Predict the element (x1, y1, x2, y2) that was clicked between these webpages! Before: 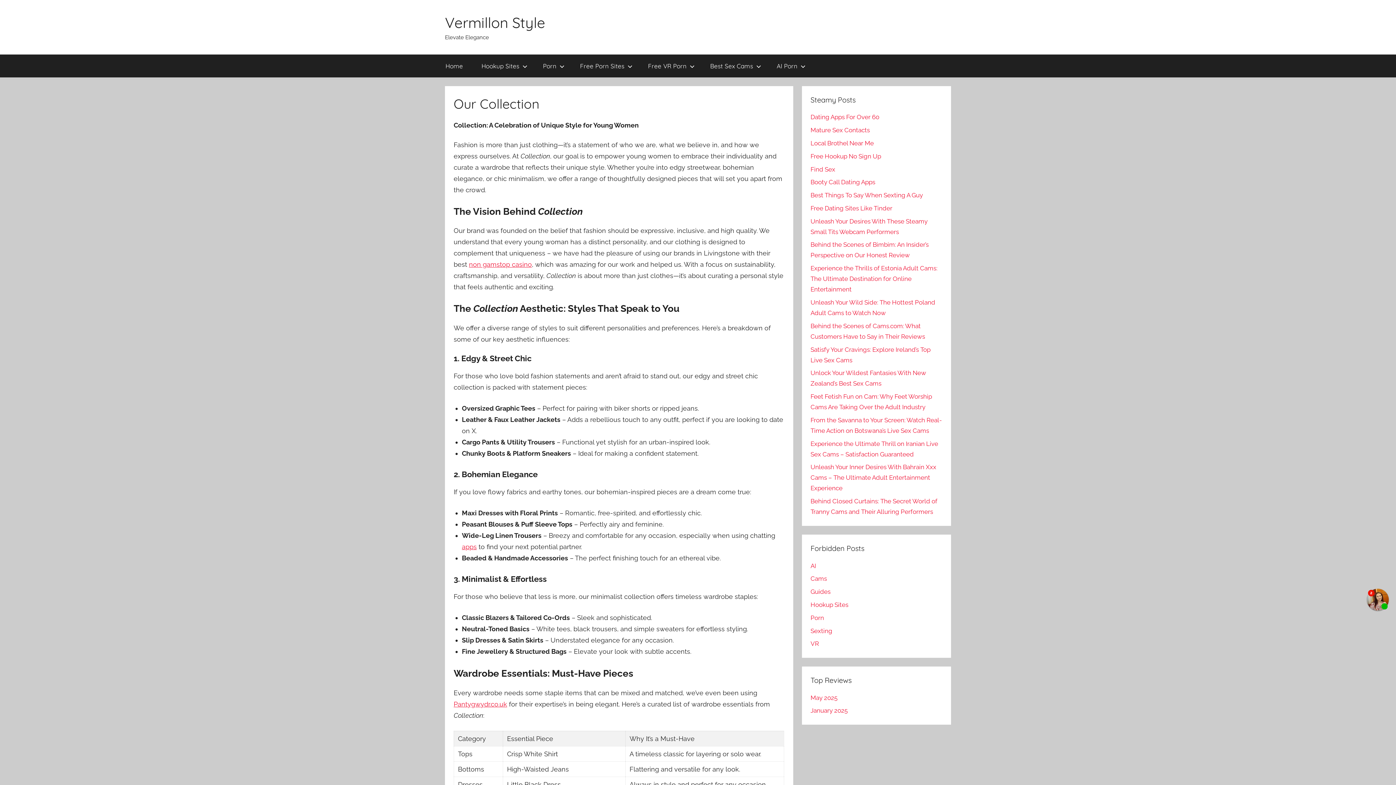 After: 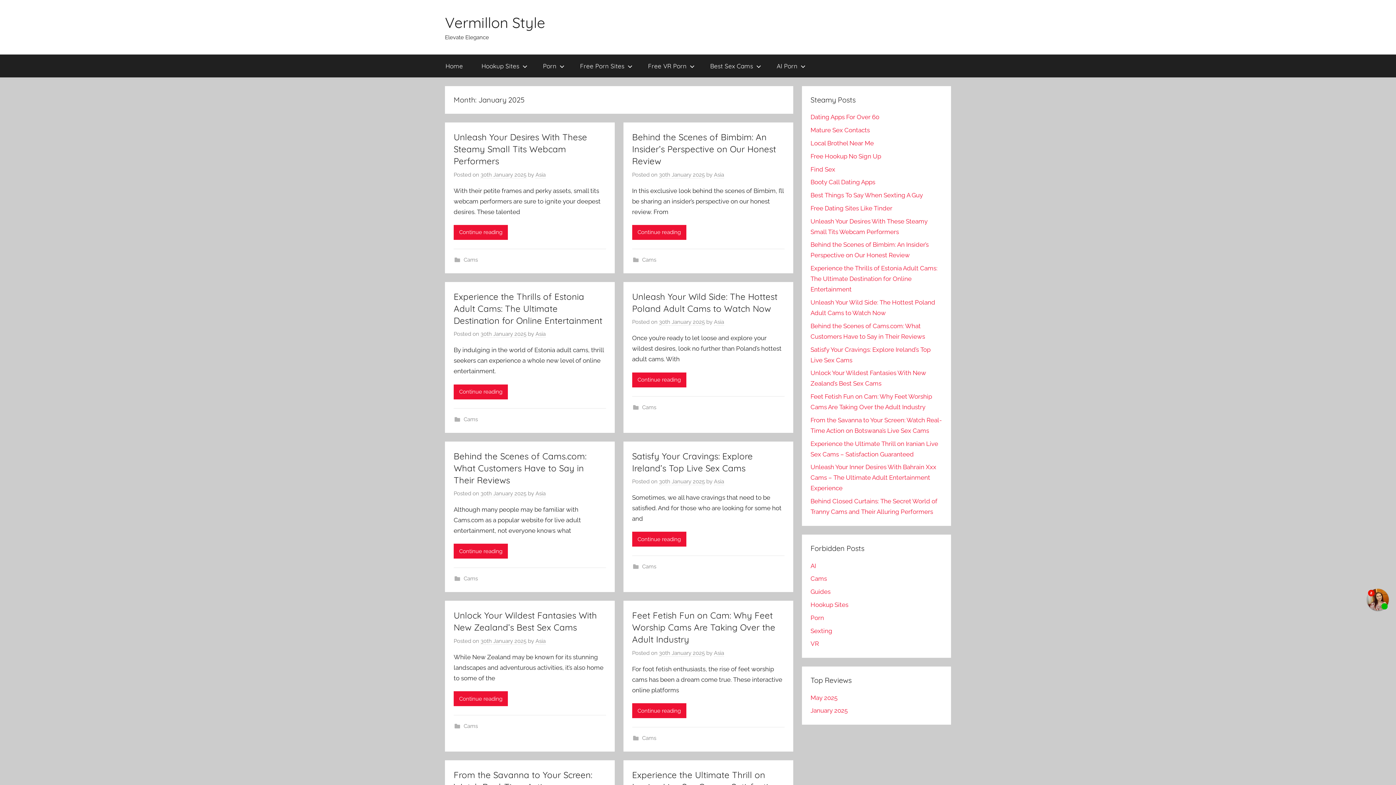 Action: bbox: (810, 707, 847, 714) label: January 2025